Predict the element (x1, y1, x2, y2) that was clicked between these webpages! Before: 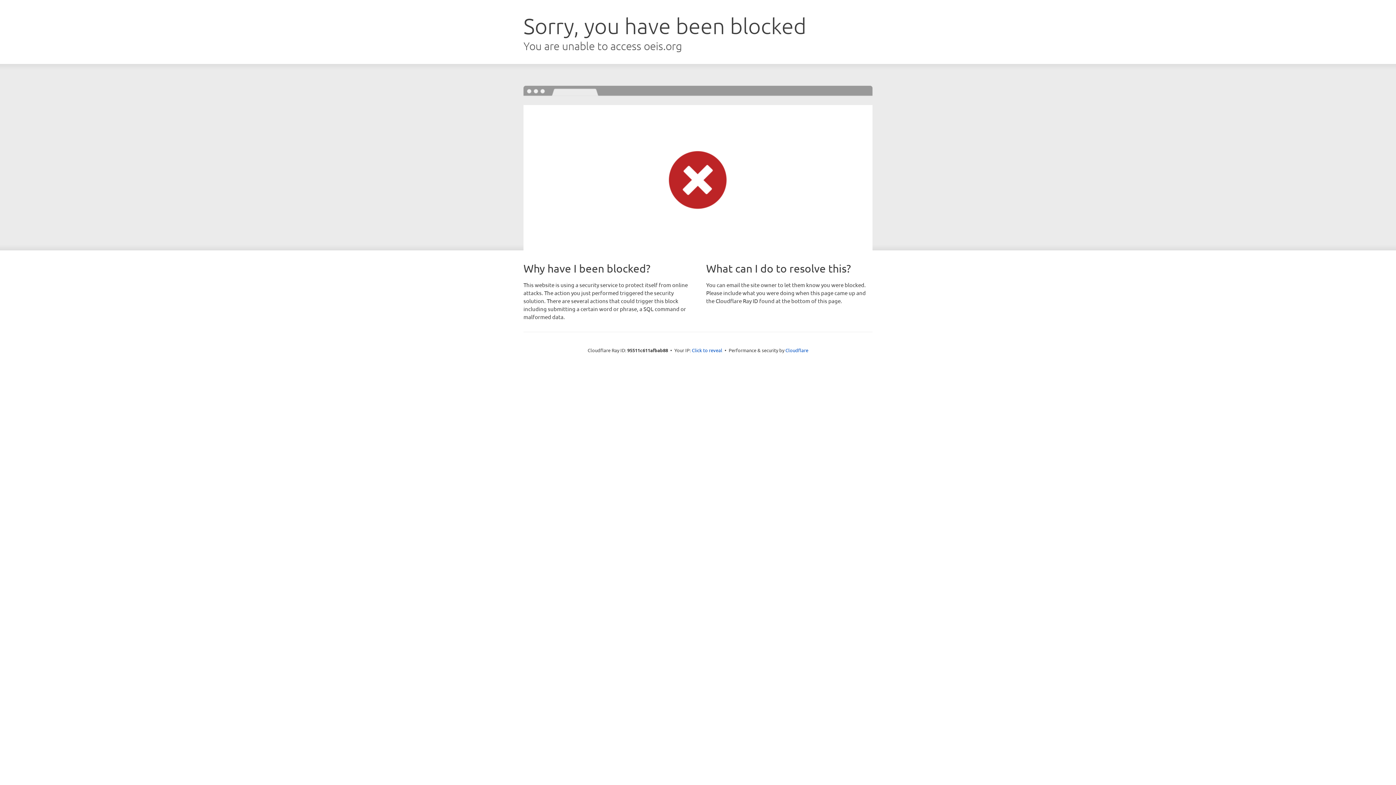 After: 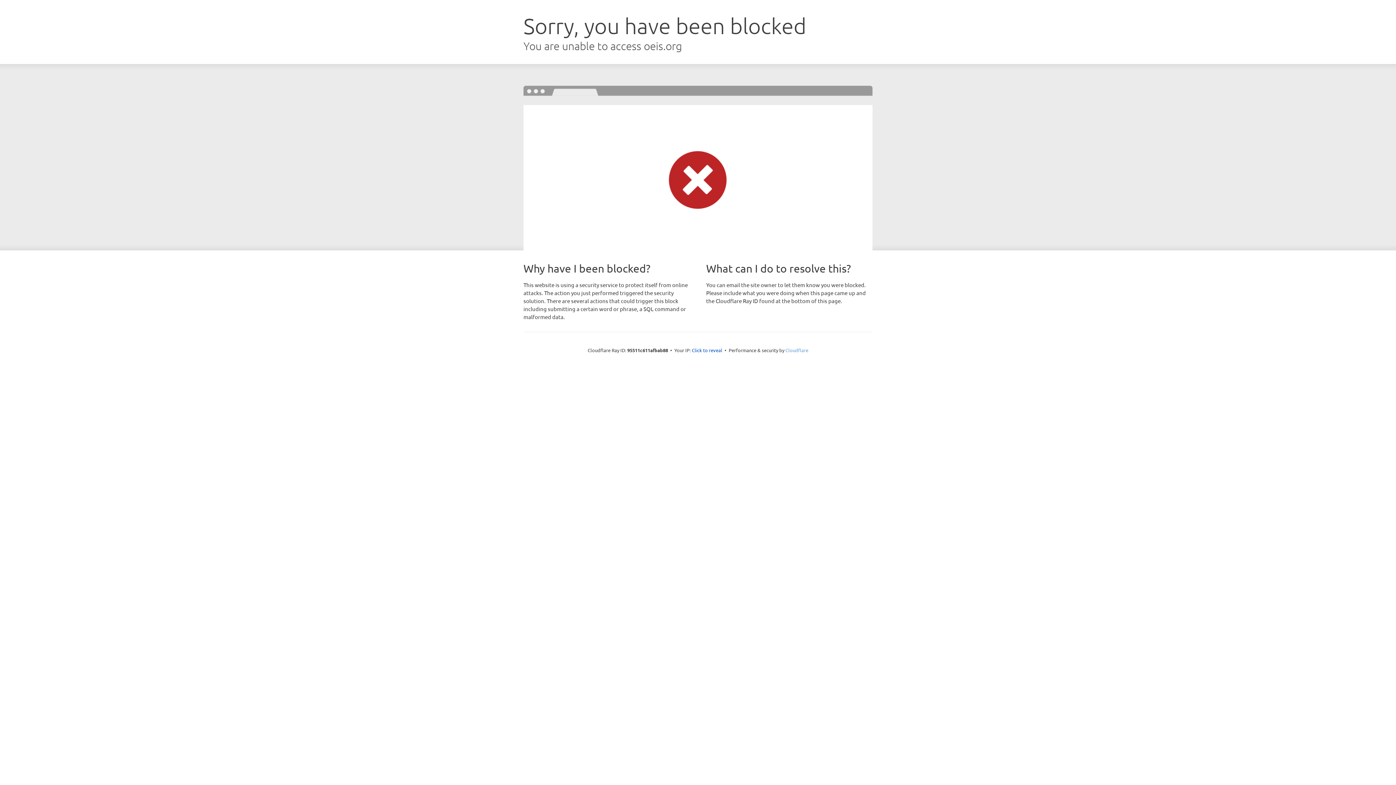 Action: label: Cloudflare bbox: (785, 347, 808, 353)